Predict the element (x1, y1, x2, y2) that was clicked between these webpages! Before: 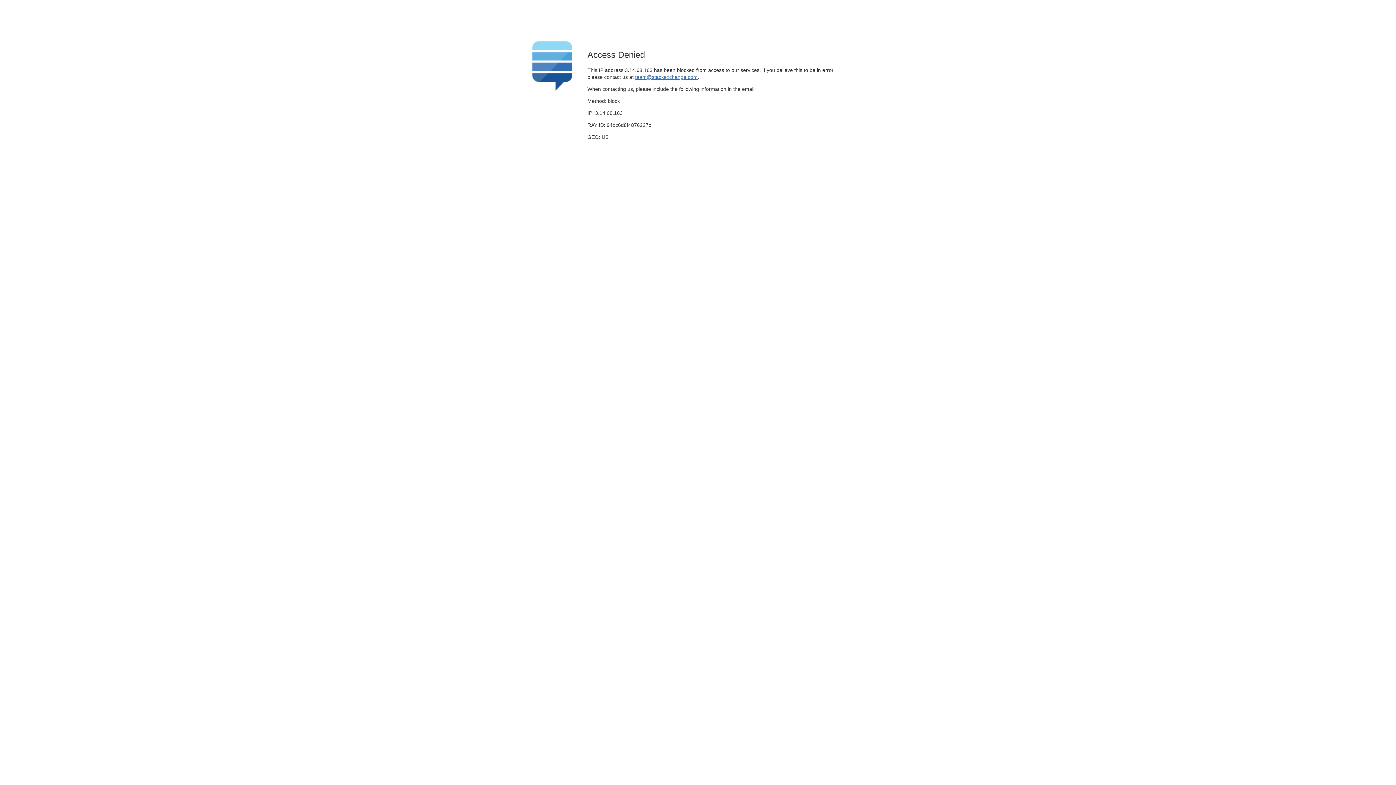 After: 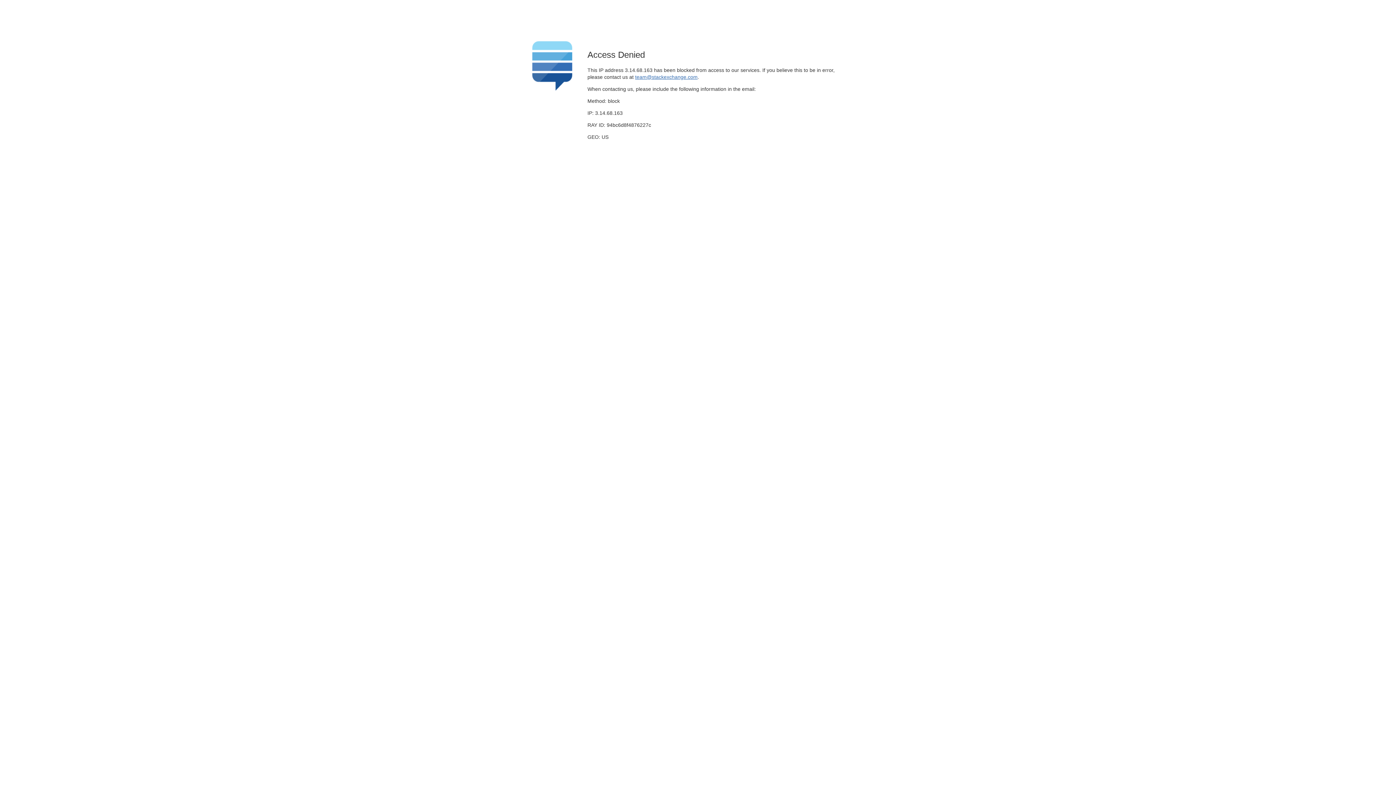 Action: label: team@stackexchange.com bbox: (635, 74, 697, 79)